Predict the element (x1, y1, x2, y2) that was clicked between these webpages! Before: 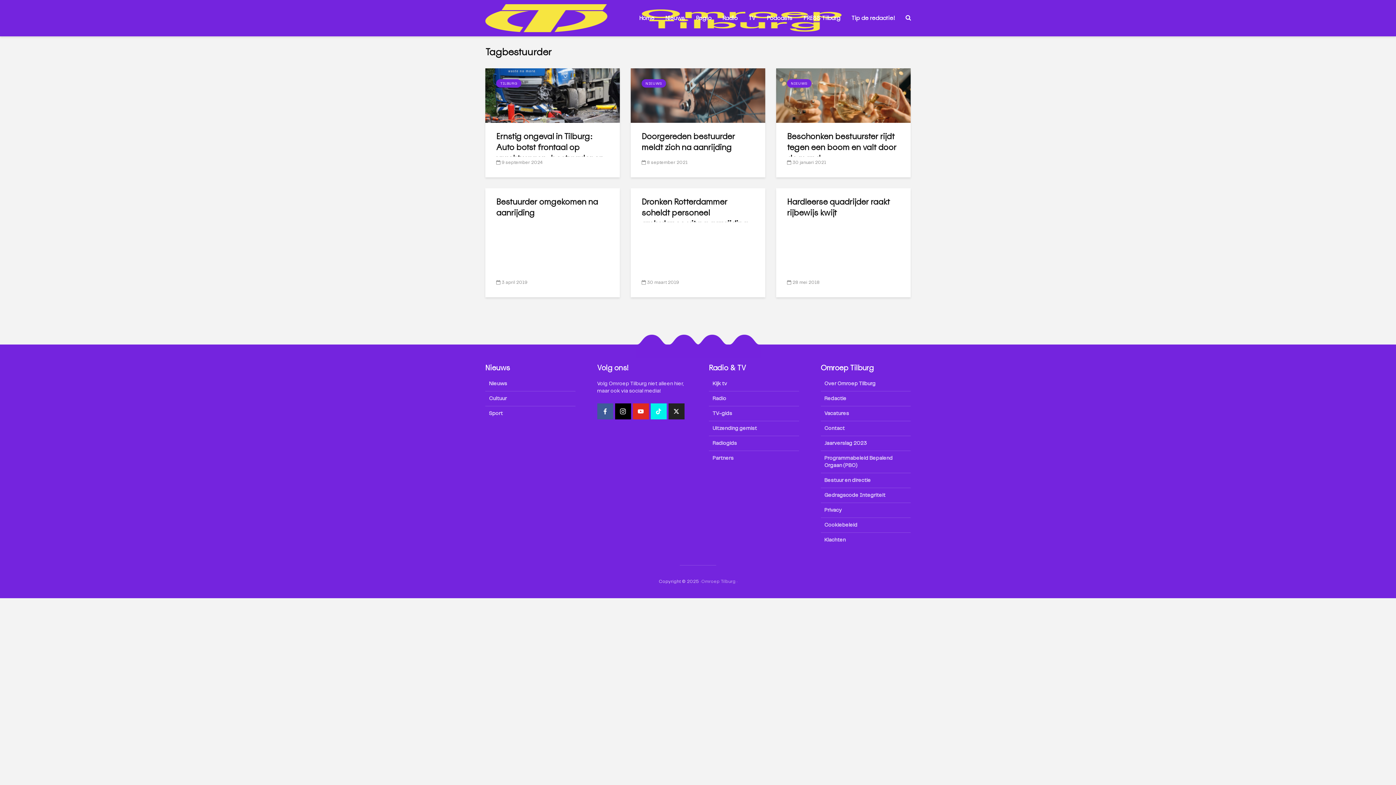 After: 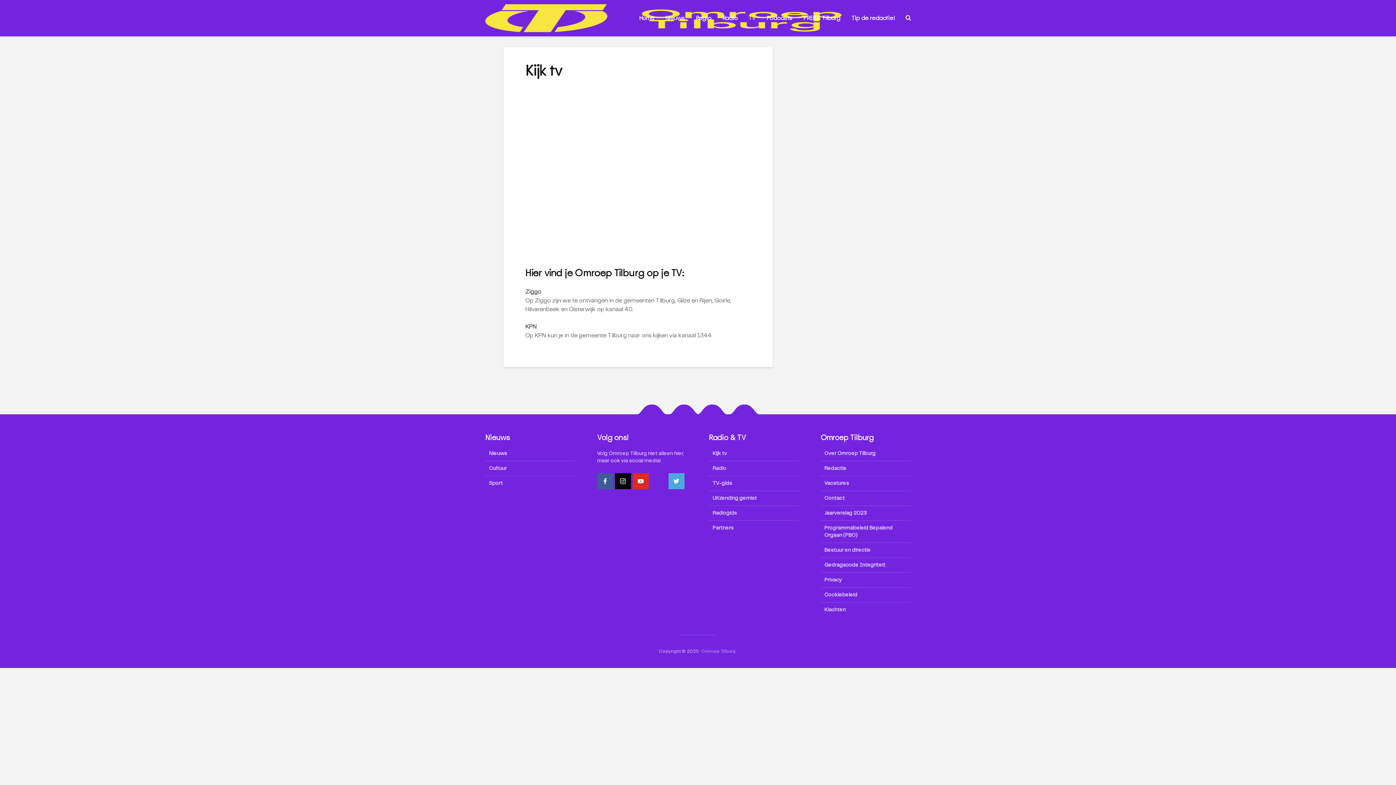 Action: bbox: (709, 380, 799, 391) label: Kijk tv